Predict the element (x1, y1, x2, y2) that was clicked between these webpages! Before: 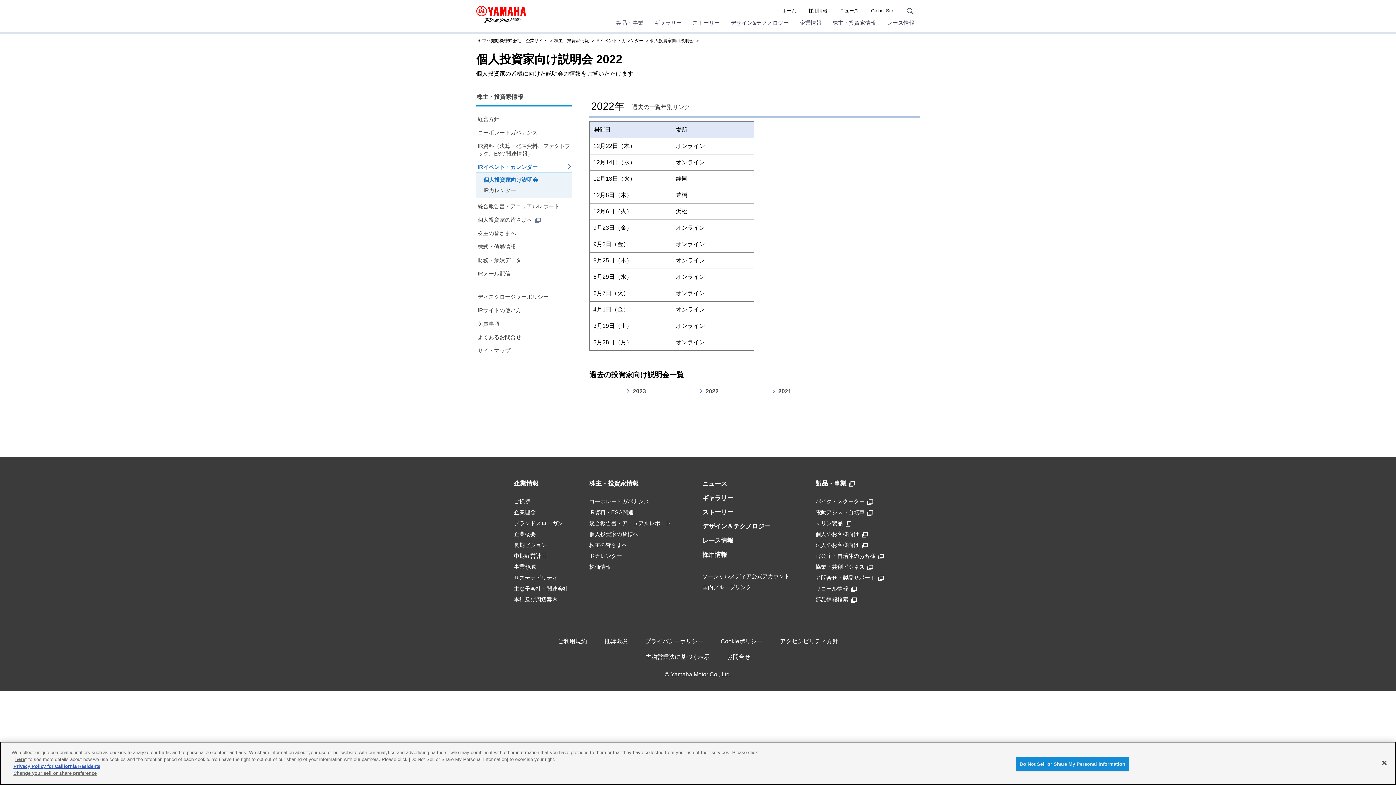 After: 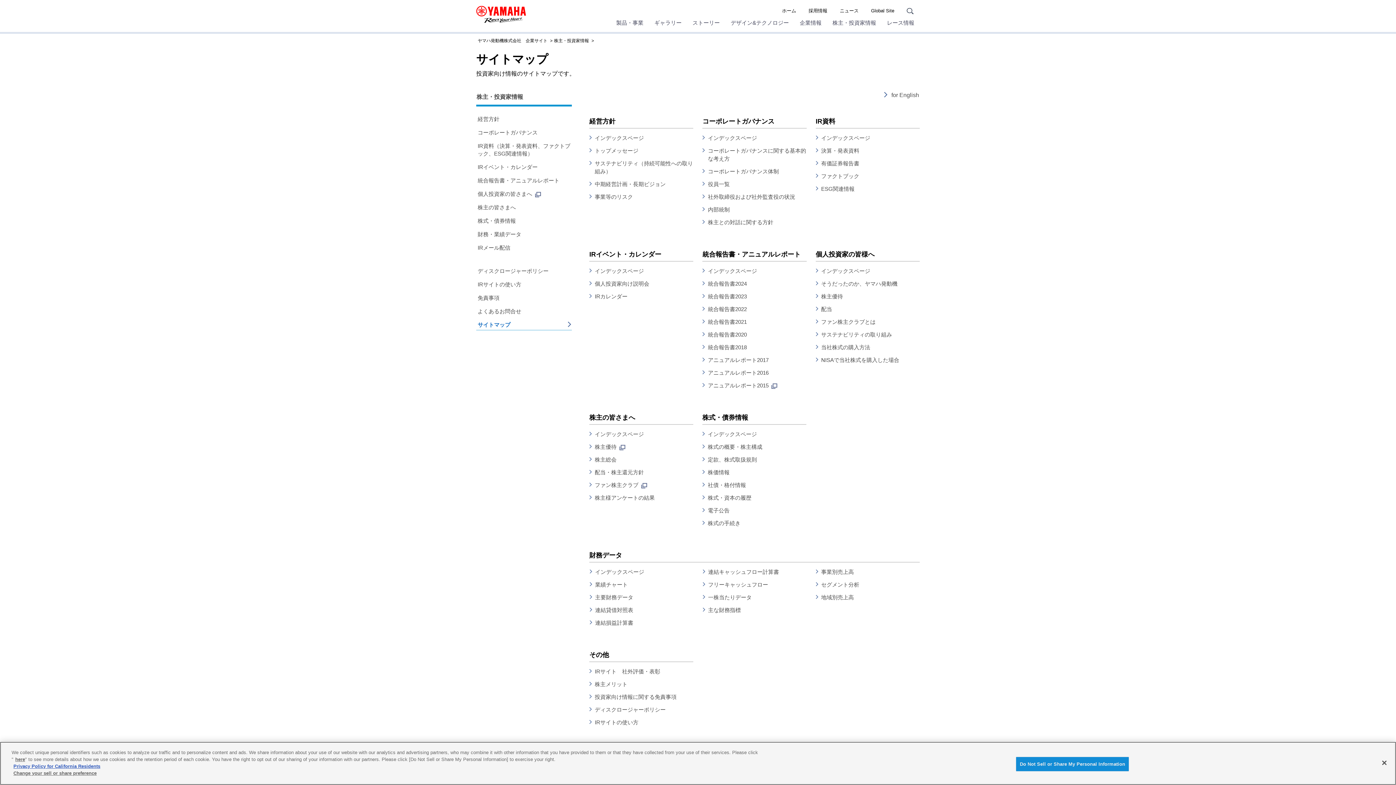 Action: bbox: (476, 345, 571, 355) label: サイトマップ